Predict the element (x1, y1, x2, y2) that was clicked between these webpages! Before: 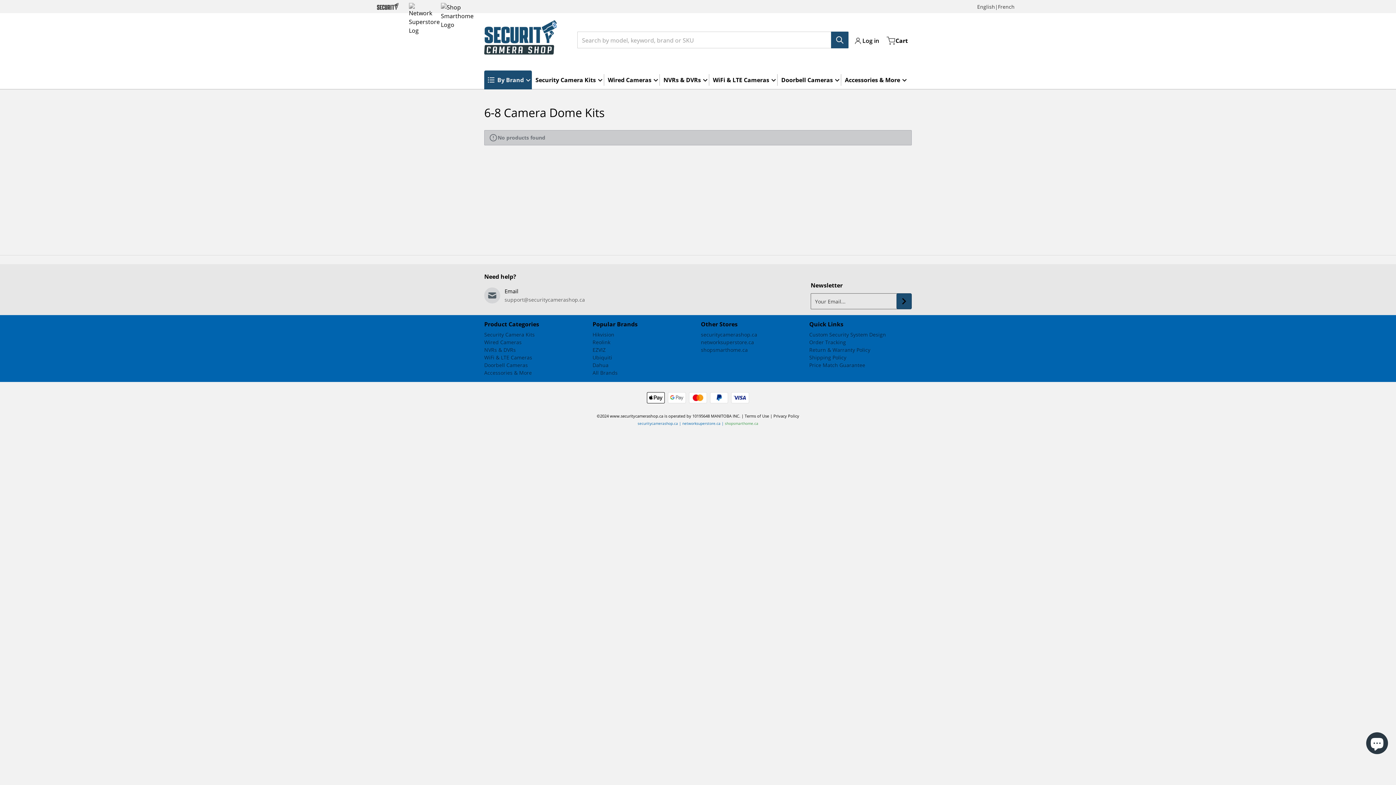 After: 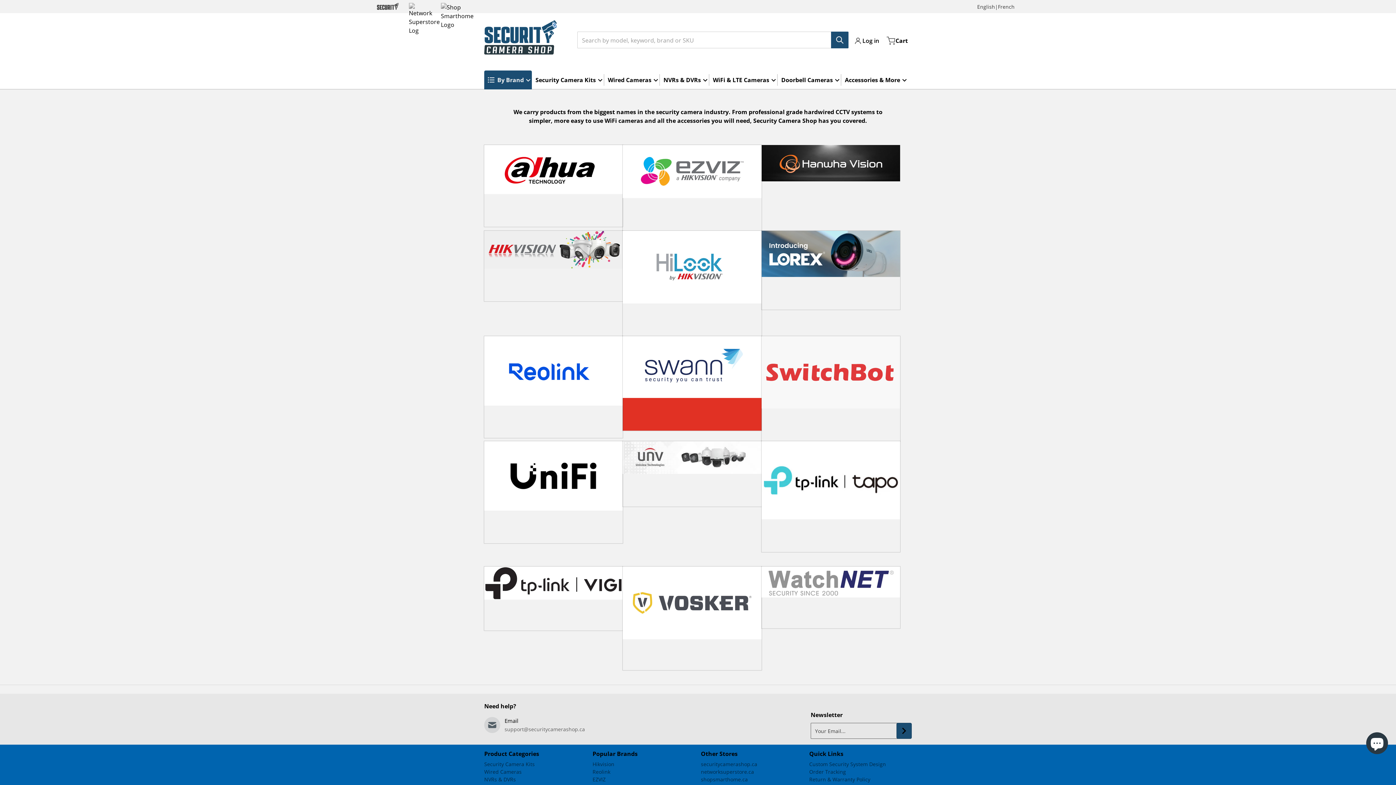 Action: bbox: (592, 369, 617, 376) label: All Brands